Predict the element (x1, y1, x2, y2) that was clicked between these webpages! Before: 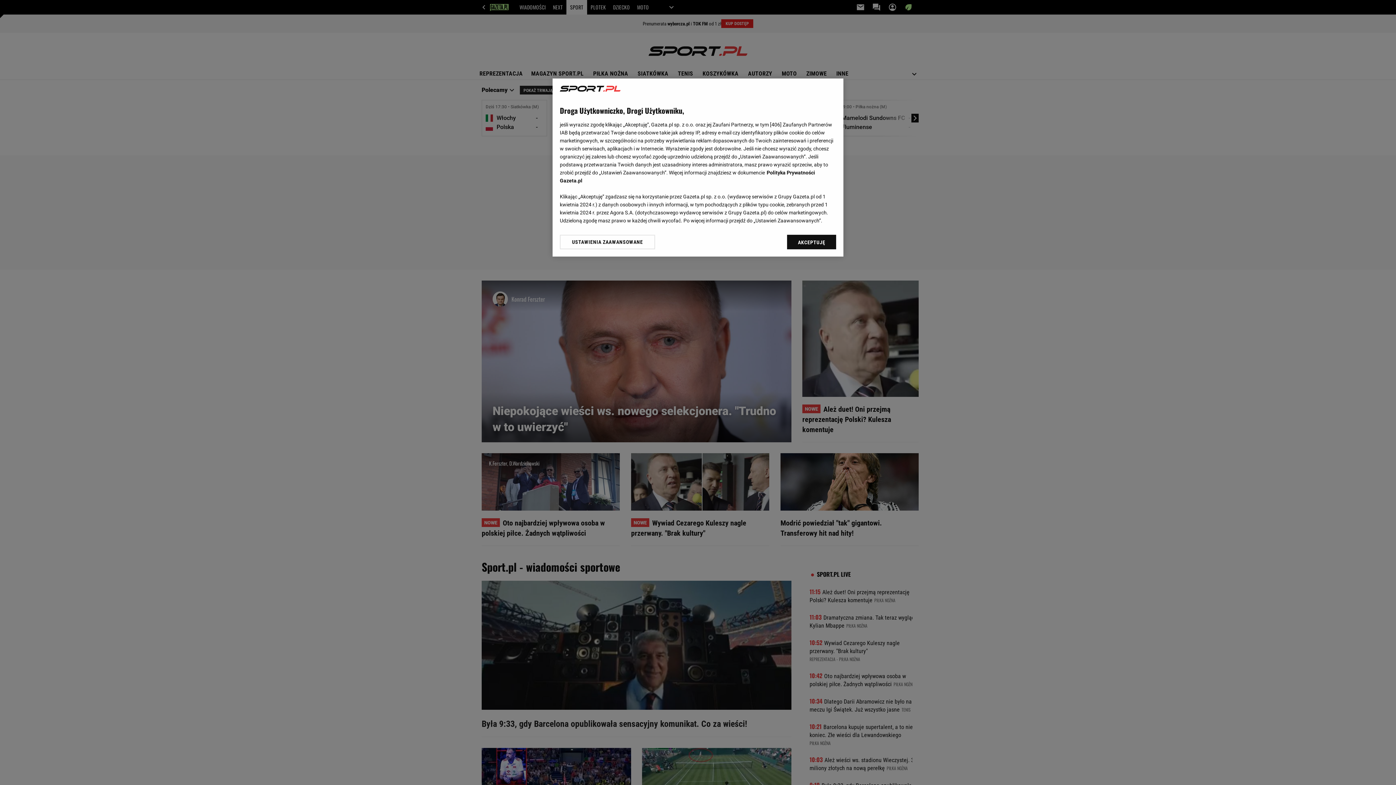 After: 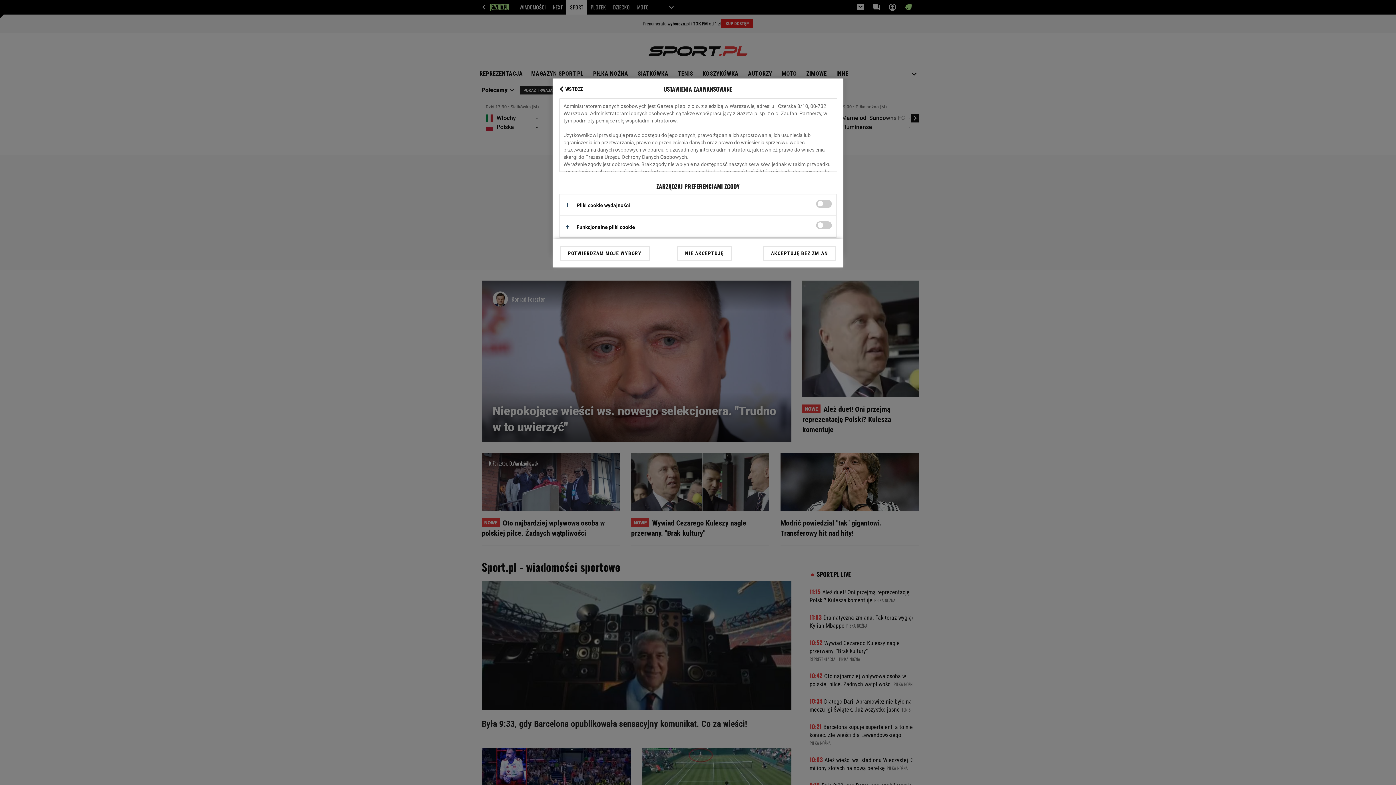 Action: bbox: (560, 234, 655, 249) label: USTAWIENIA ZAAWANSOWANE